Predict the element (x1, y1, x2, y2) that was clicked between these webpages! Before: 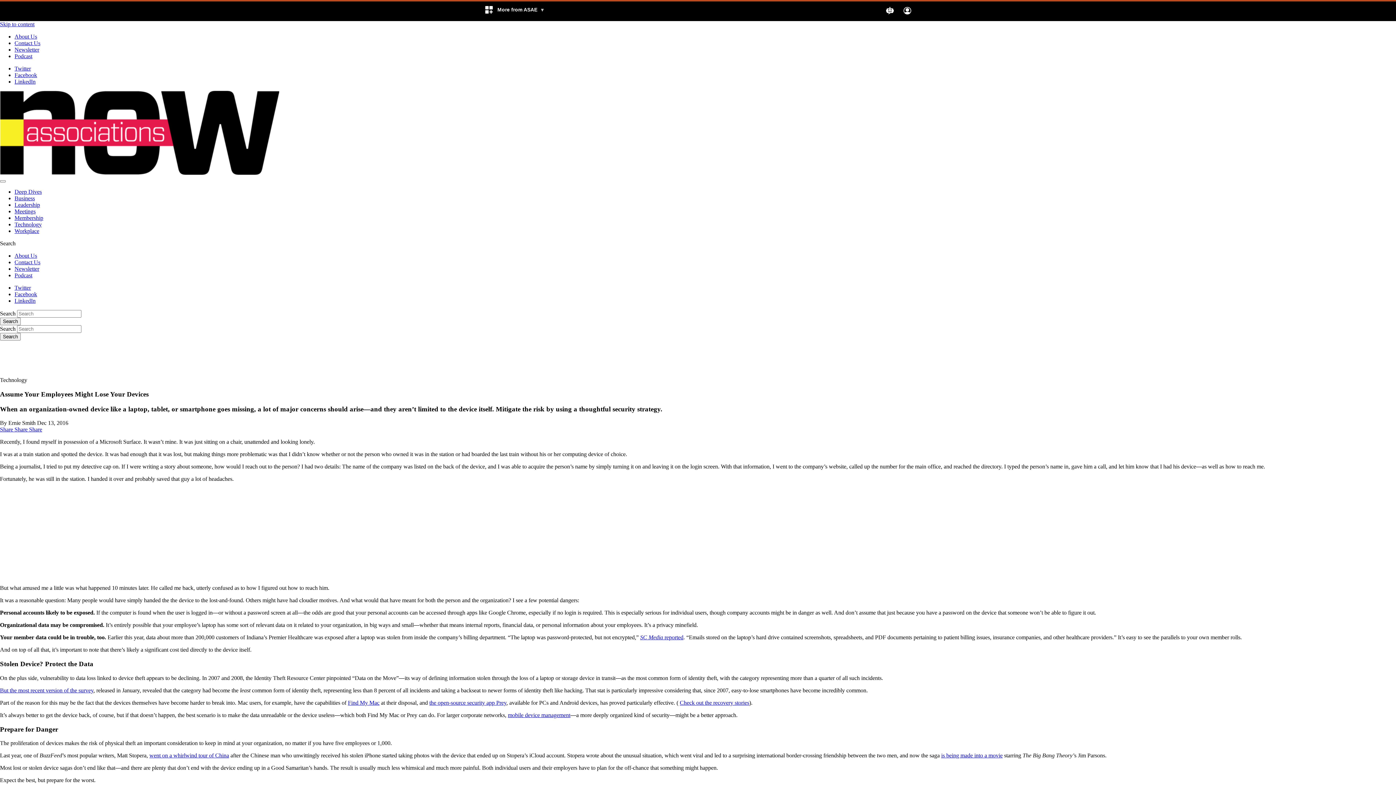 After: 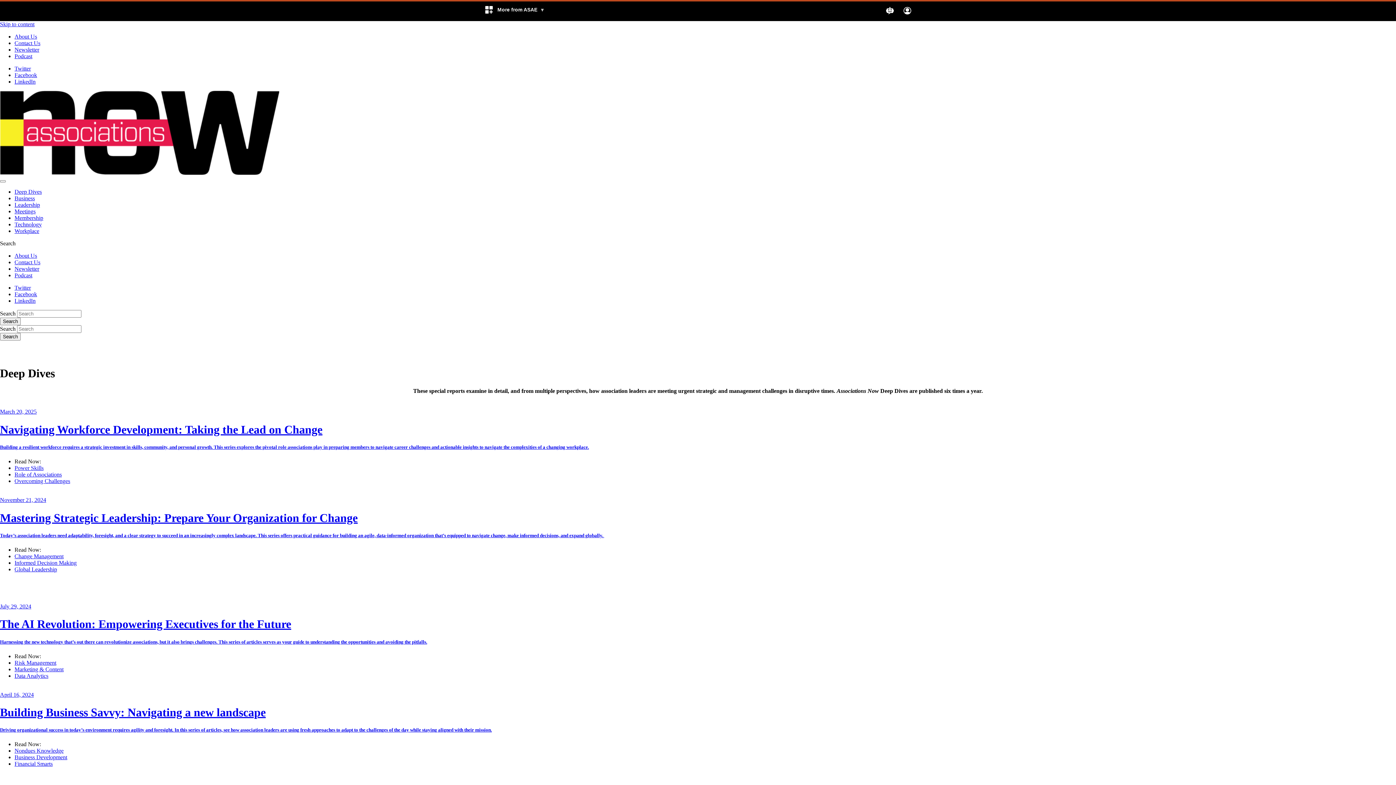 Action: label: Deep Dives bbox: (14, 188, 41, 194)